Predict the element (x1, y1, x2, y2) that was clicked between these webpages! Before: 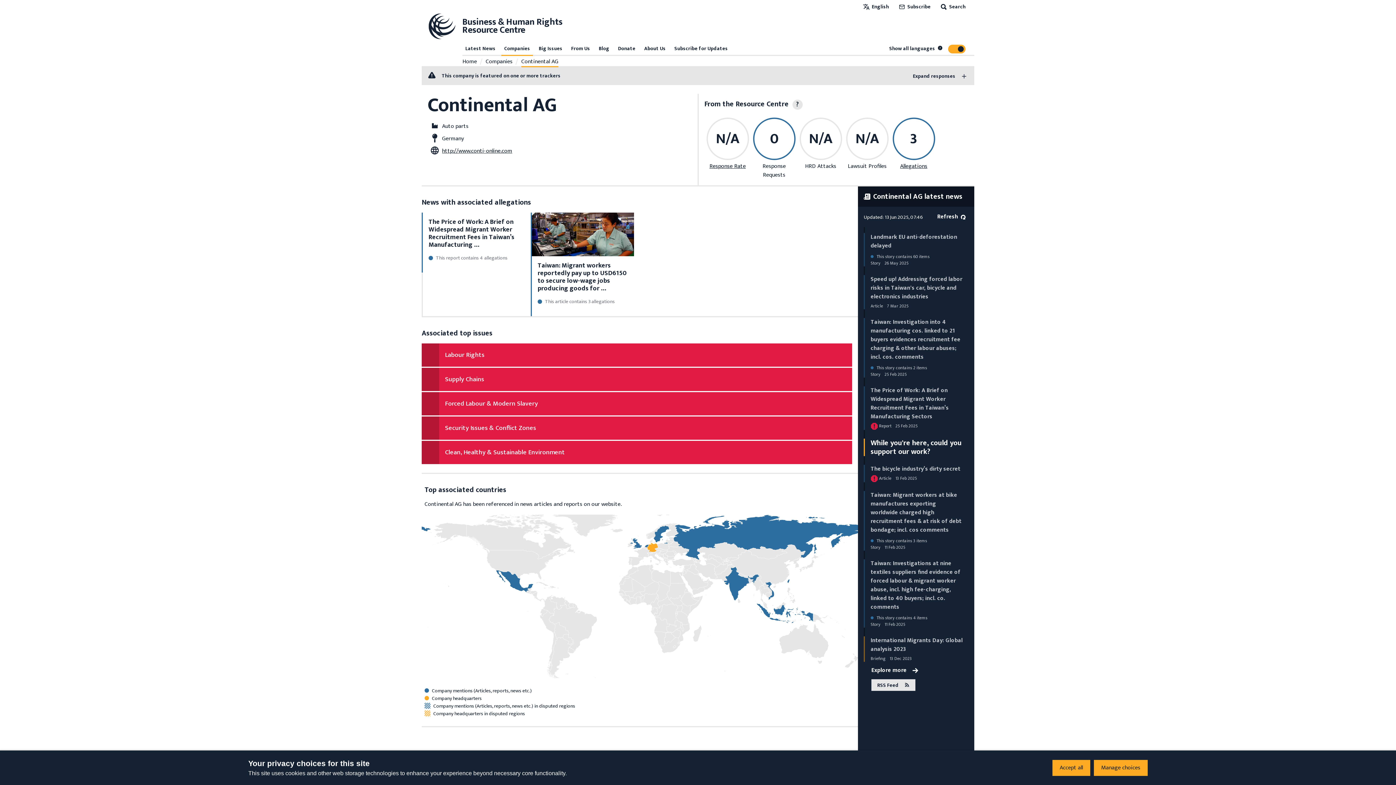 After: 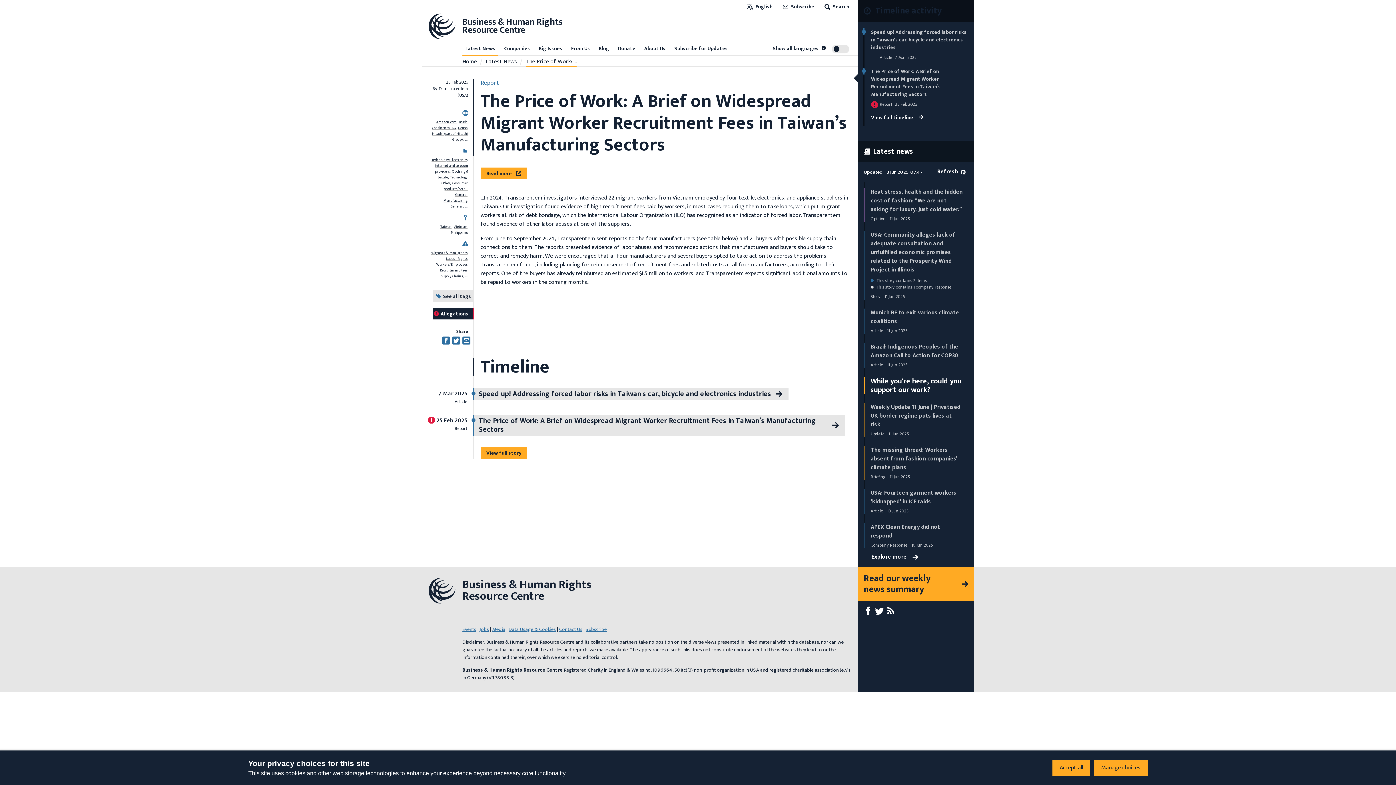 Action: bbox: (428, 216, 514, 250) label: The Price of Work: A Brief on Widespread Migrant Worker Recruitment Fees in Taiwan’s Manufacturing …